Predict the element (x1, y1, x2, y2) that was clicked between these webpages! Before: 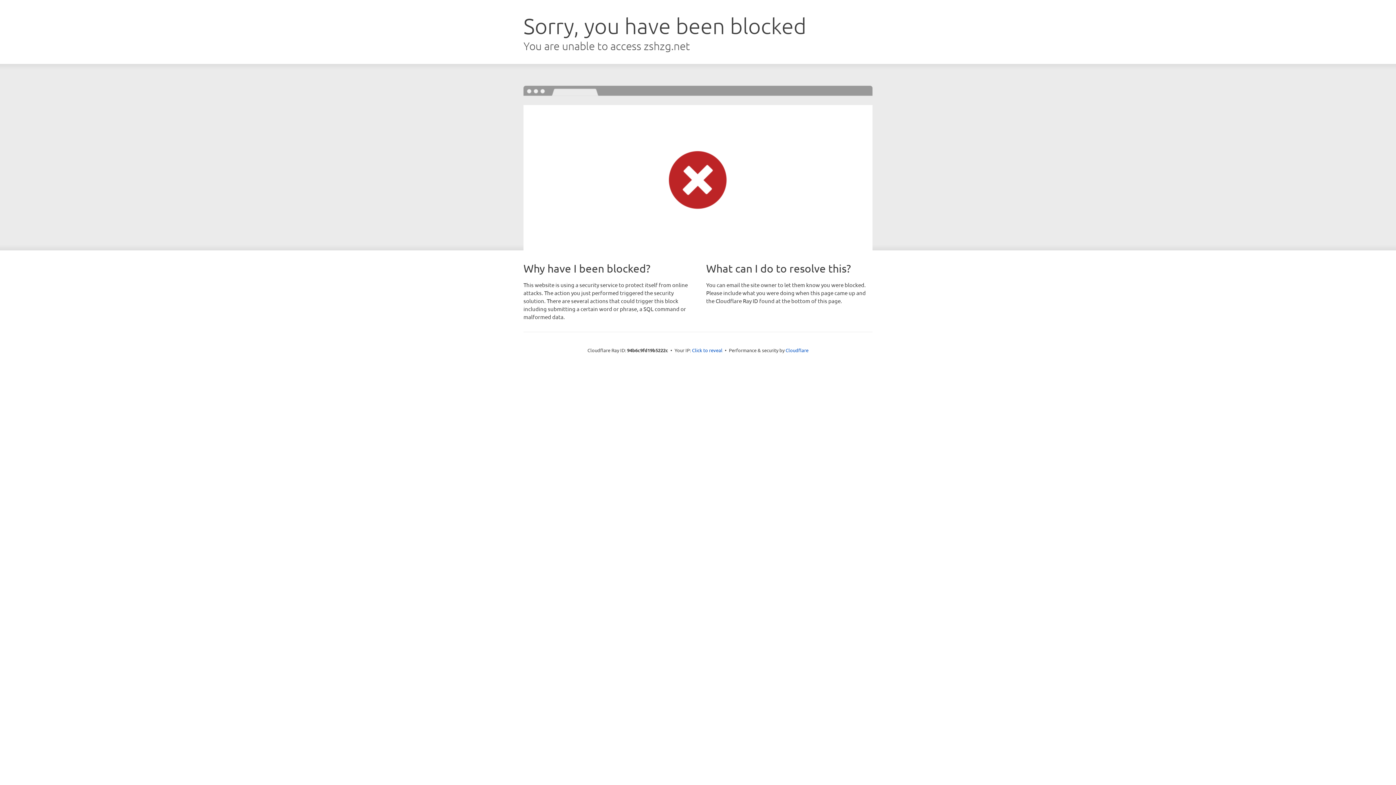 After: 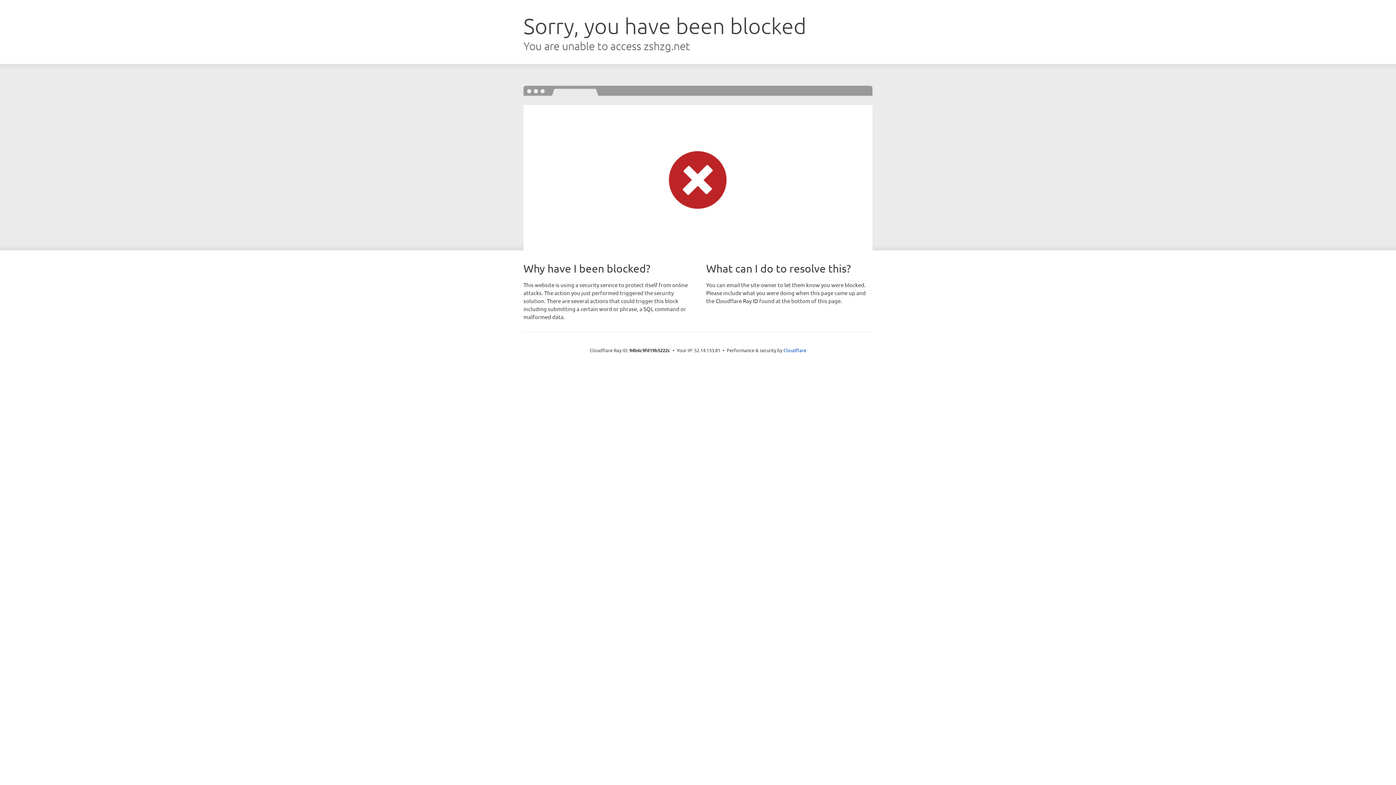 Action: bbox: (692, 346, 722, 353) label: Click to reveal